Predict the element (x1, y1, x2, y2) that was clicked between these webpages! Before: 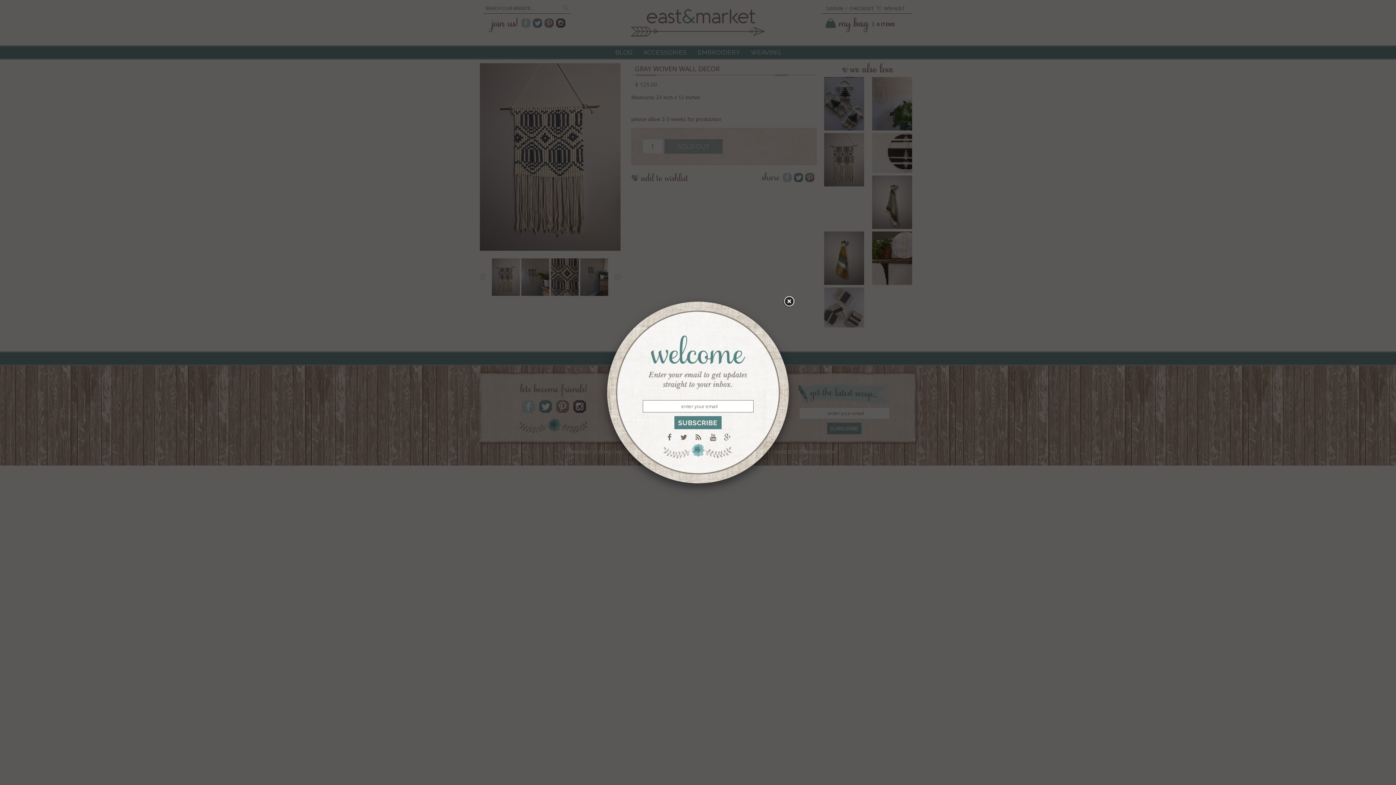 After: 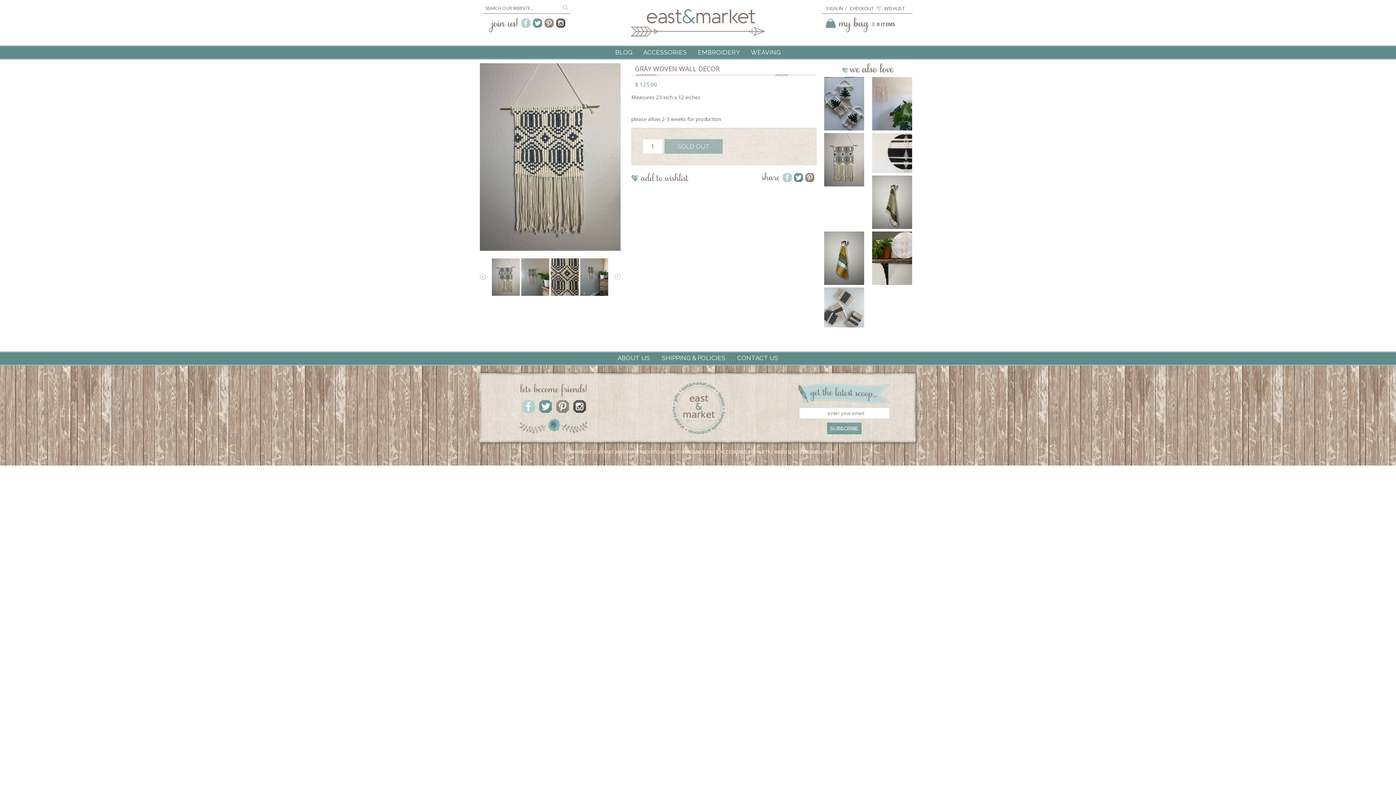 Action: bbox: (782, 295, 795, 308)